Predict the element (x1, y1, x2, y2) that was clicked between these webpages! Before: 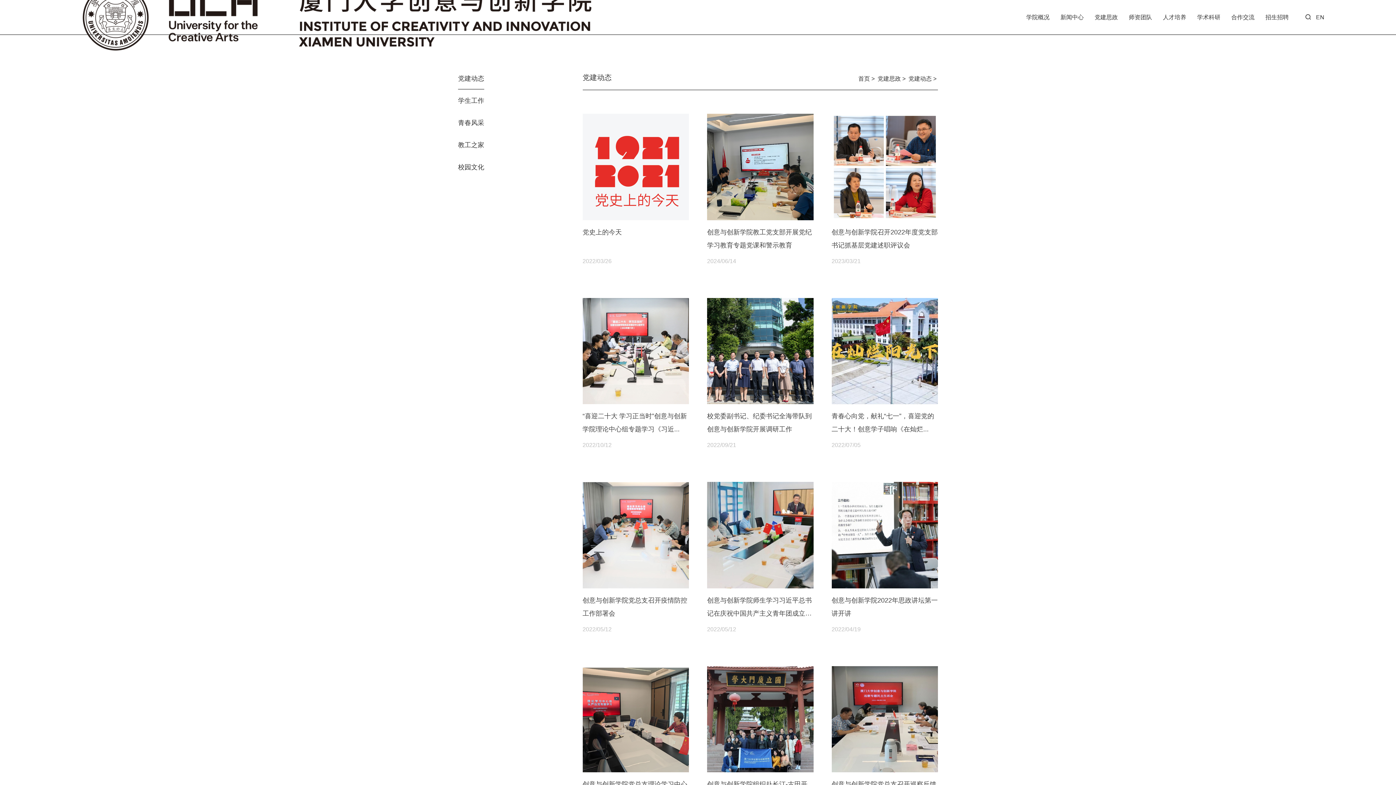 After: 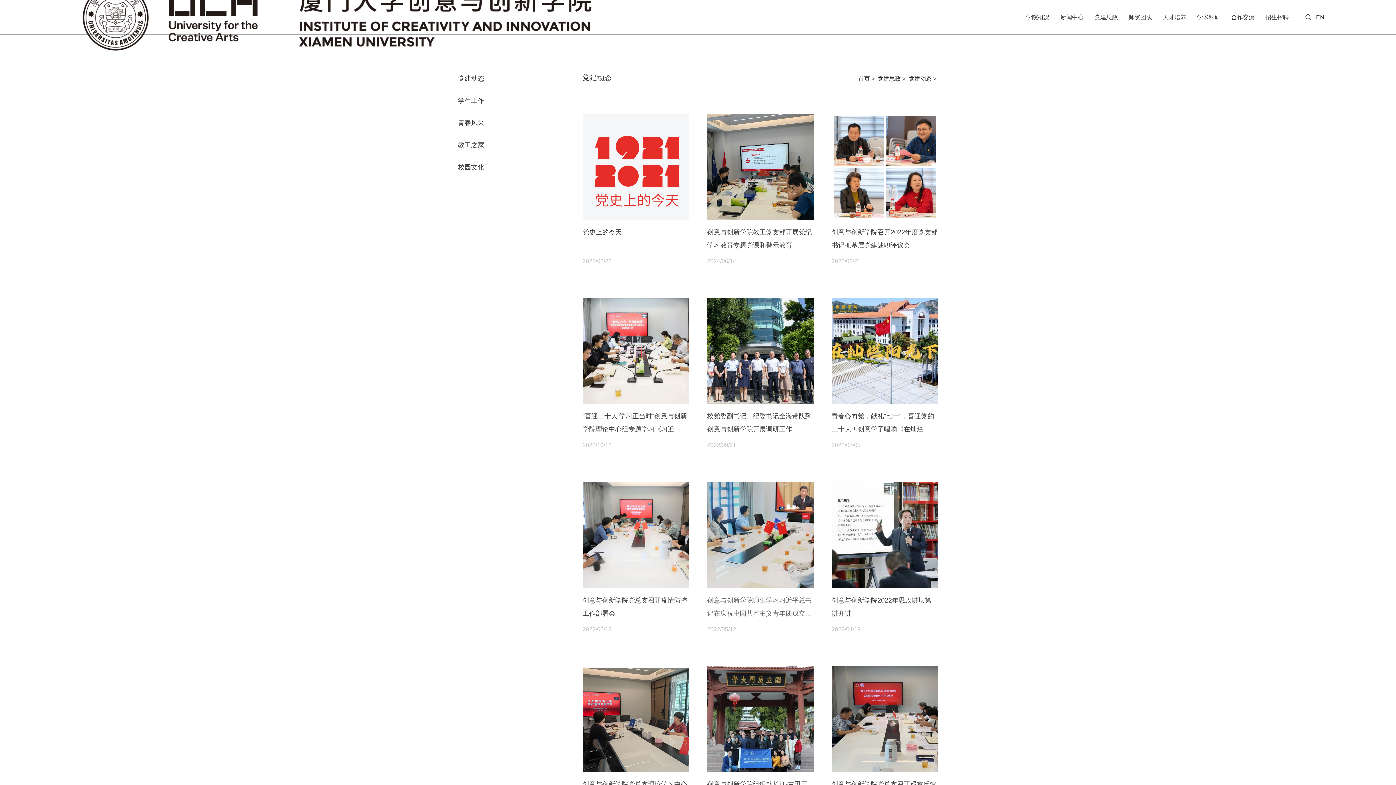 Action: label: 创意与创新学院师生学习习近平总书记在庆祝中国共产主义青年团成立1...
2022/05/12 bbox: (707, 482, 813, 633)